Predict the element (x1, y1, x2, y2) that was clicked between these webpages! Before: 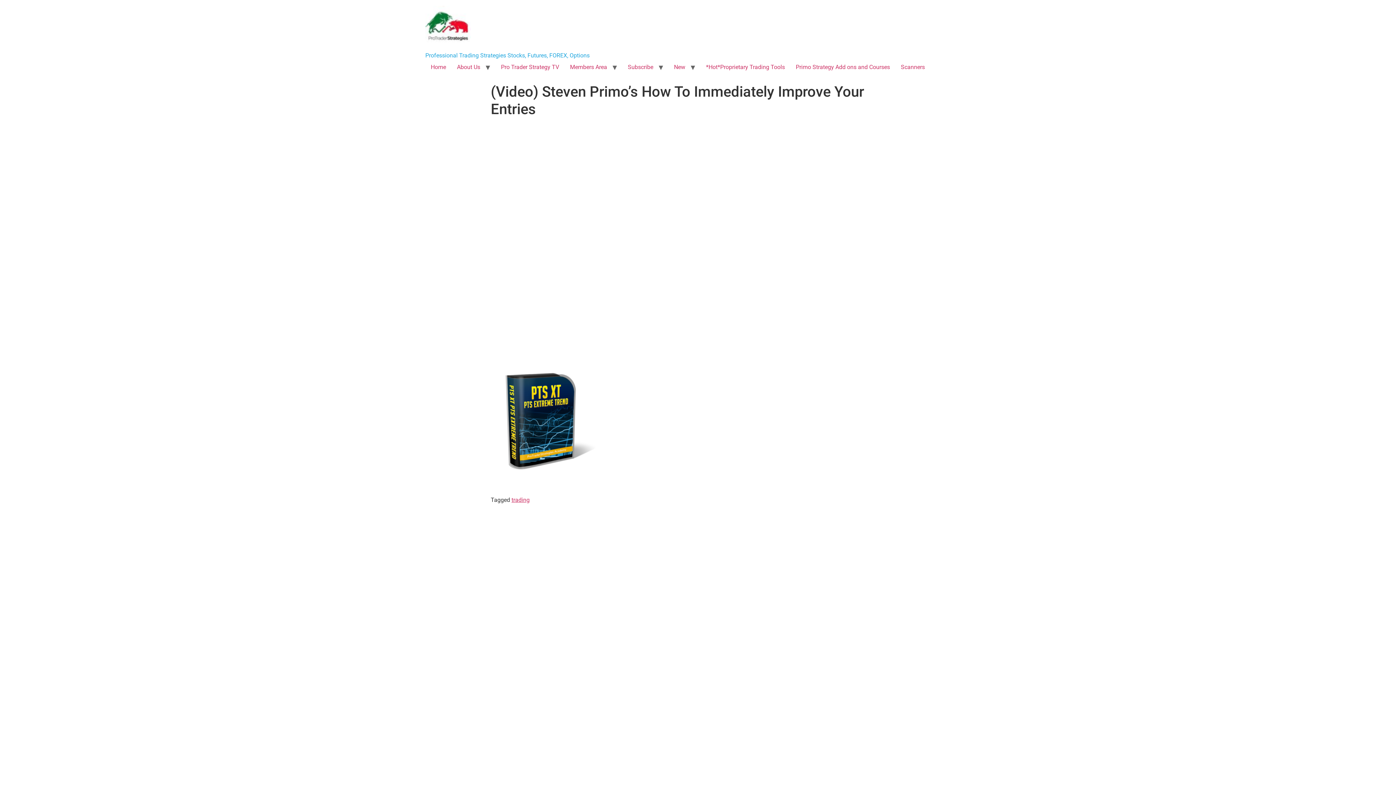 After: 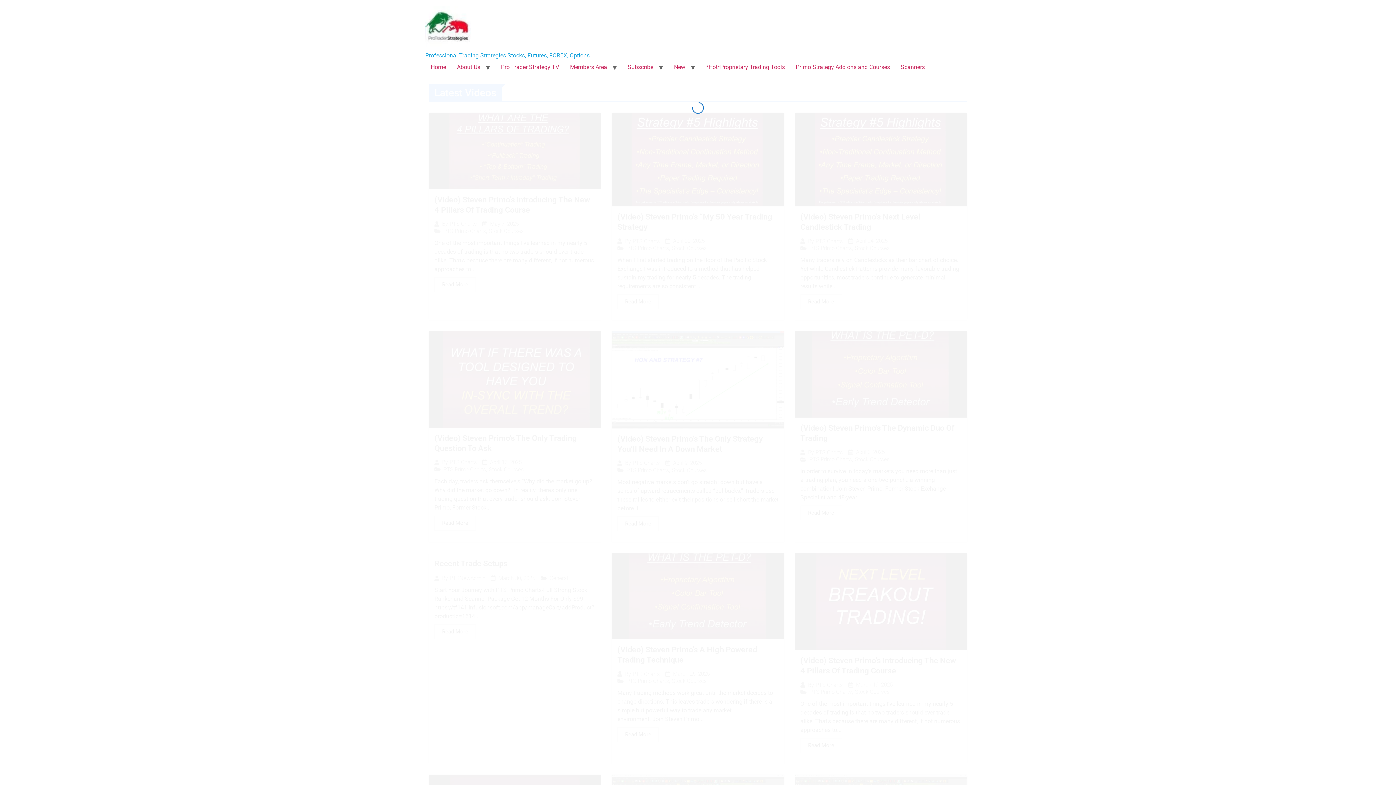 Action: label: Pro Trader Strategy TV bbox: (495, 60, 564, 74)